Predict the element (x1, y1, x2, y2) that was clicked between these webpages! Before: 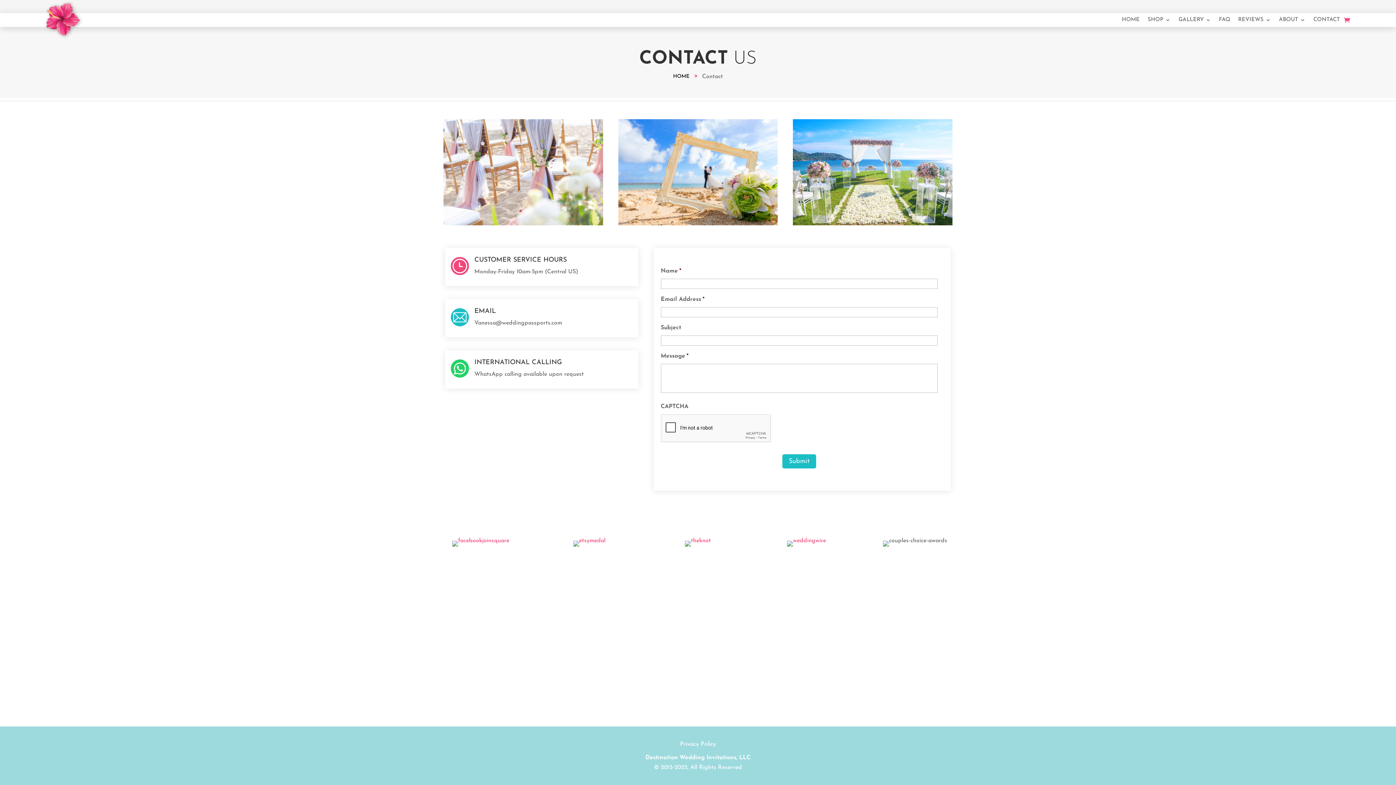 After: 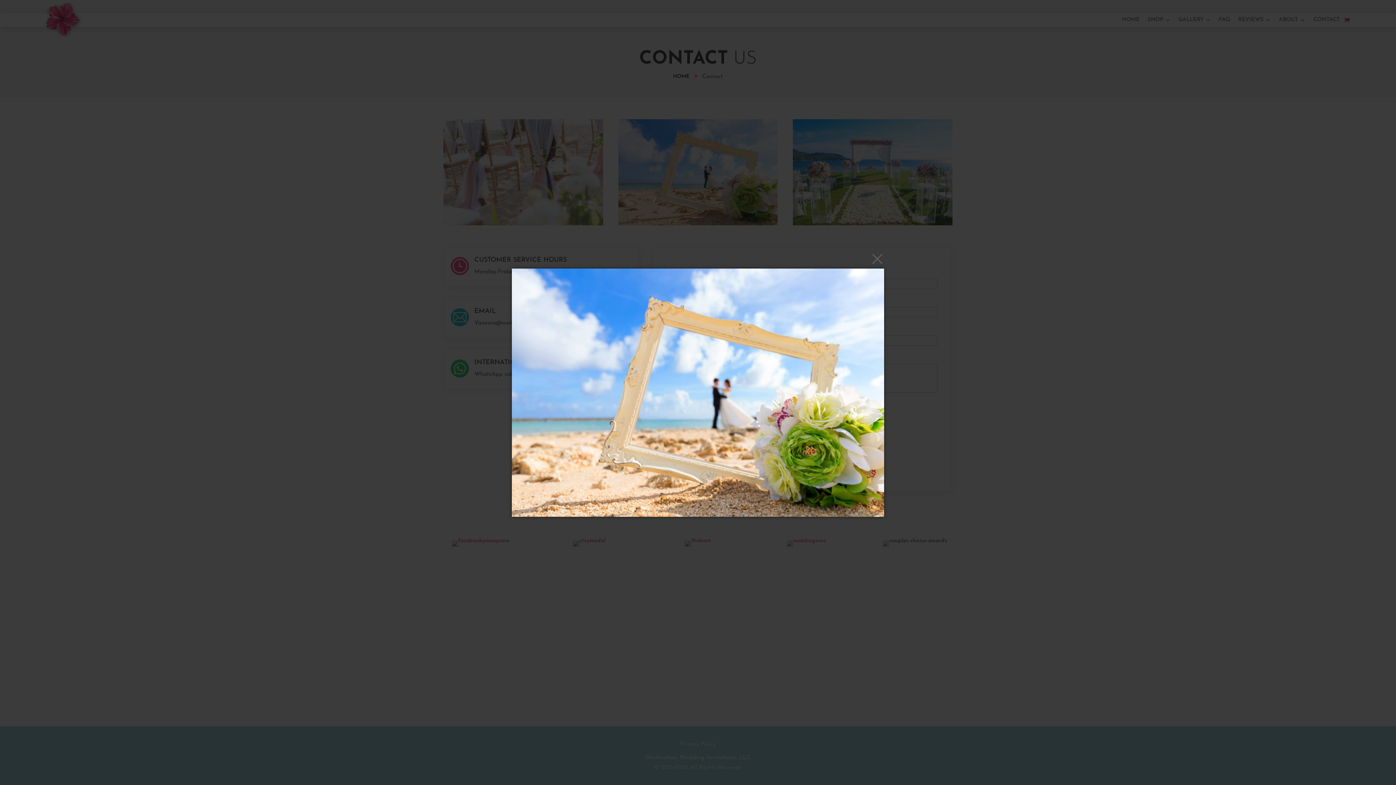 Action: bbox: (618, 119, 777, 225)